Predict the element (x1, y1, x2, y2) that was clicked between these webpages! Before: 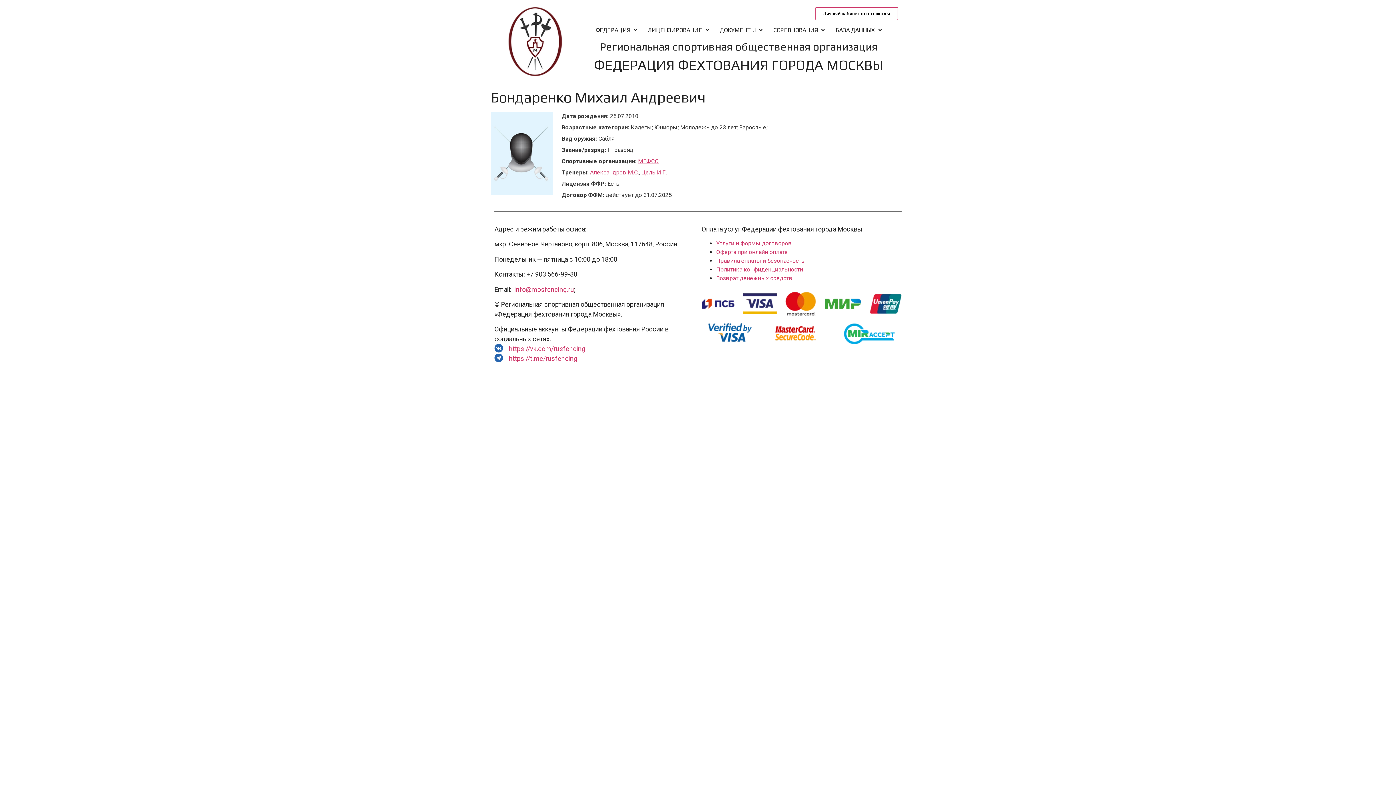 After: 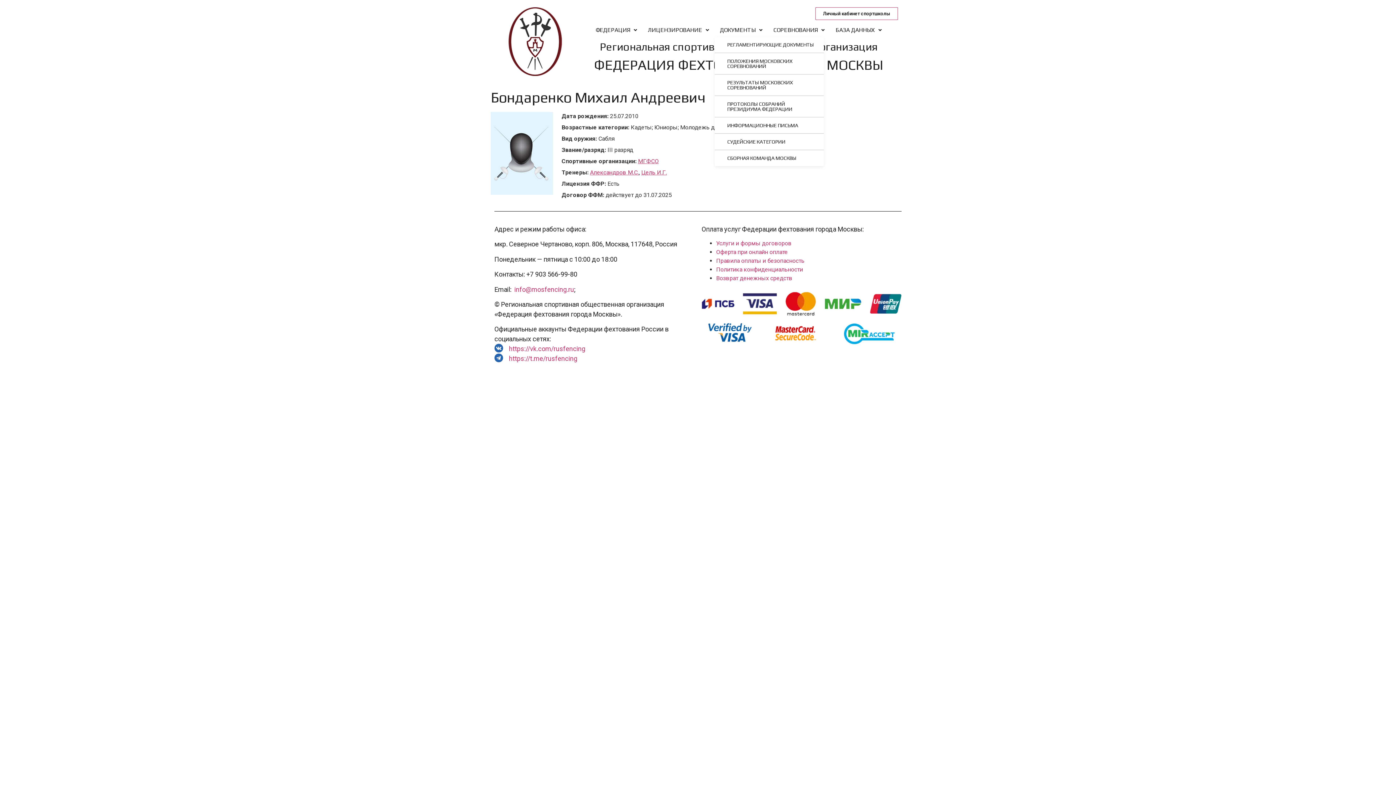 Action: label: ДОКУМЕНТЫ bbox: (714, 23, 768, 36)